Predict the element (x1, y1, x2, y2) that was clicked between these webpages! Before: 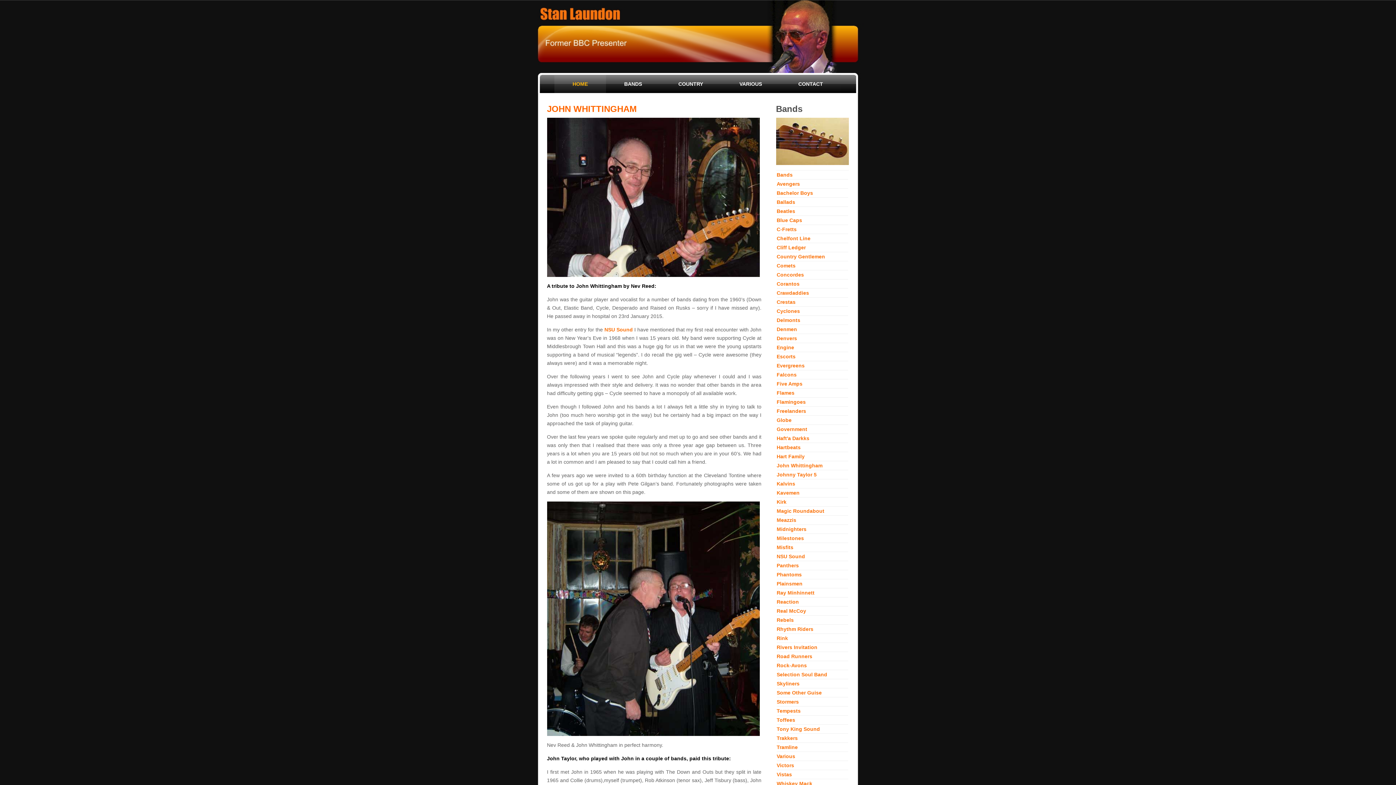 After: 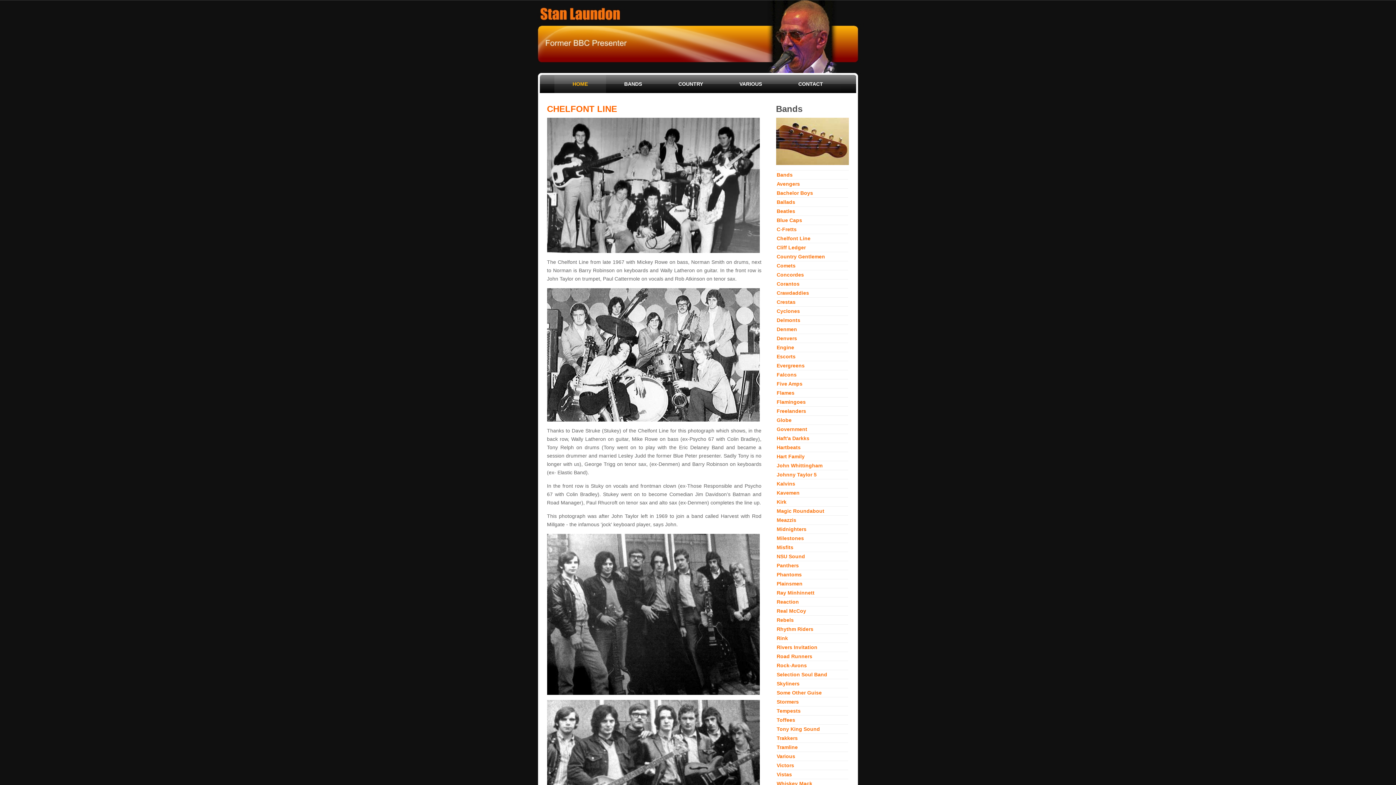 Action: label: Chelfont Line bbox: (776, 235, 810, 241)